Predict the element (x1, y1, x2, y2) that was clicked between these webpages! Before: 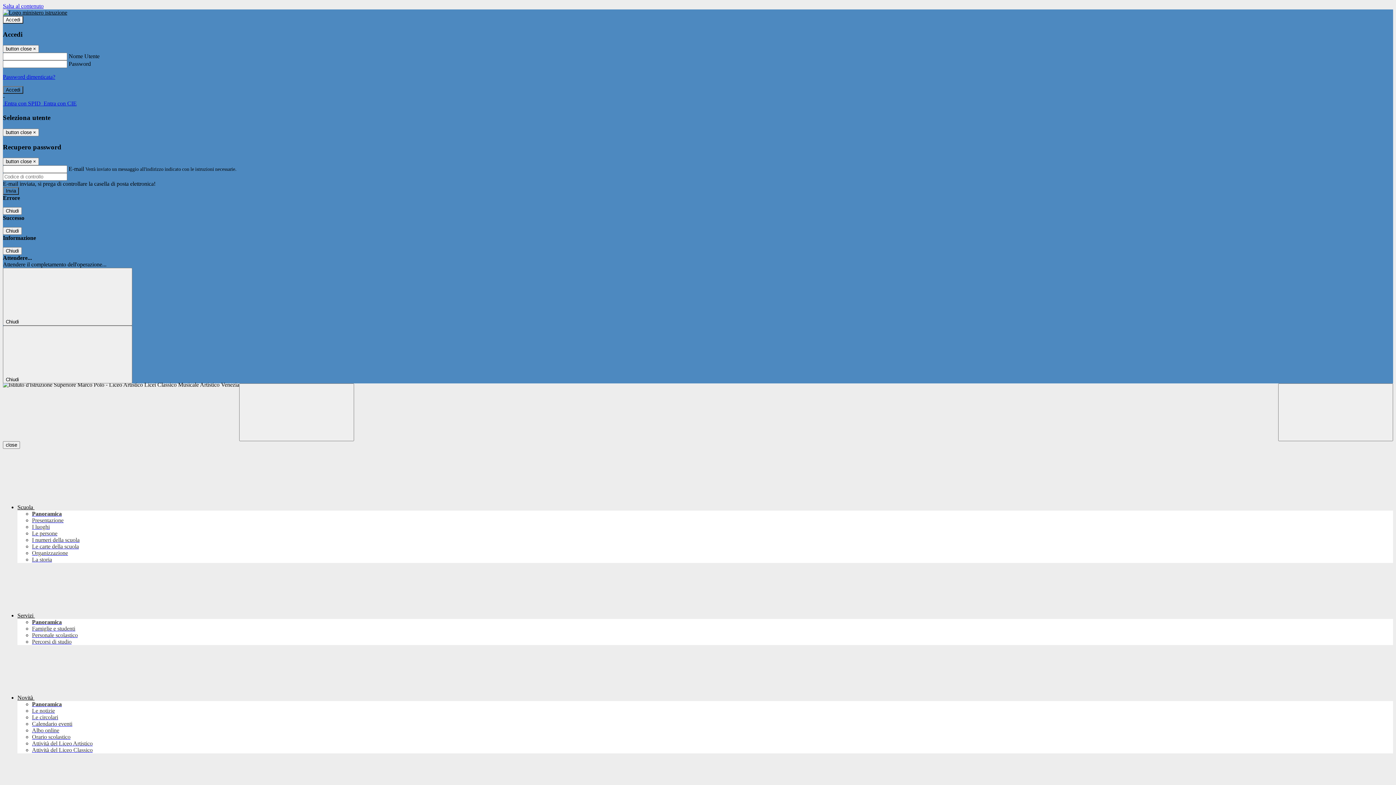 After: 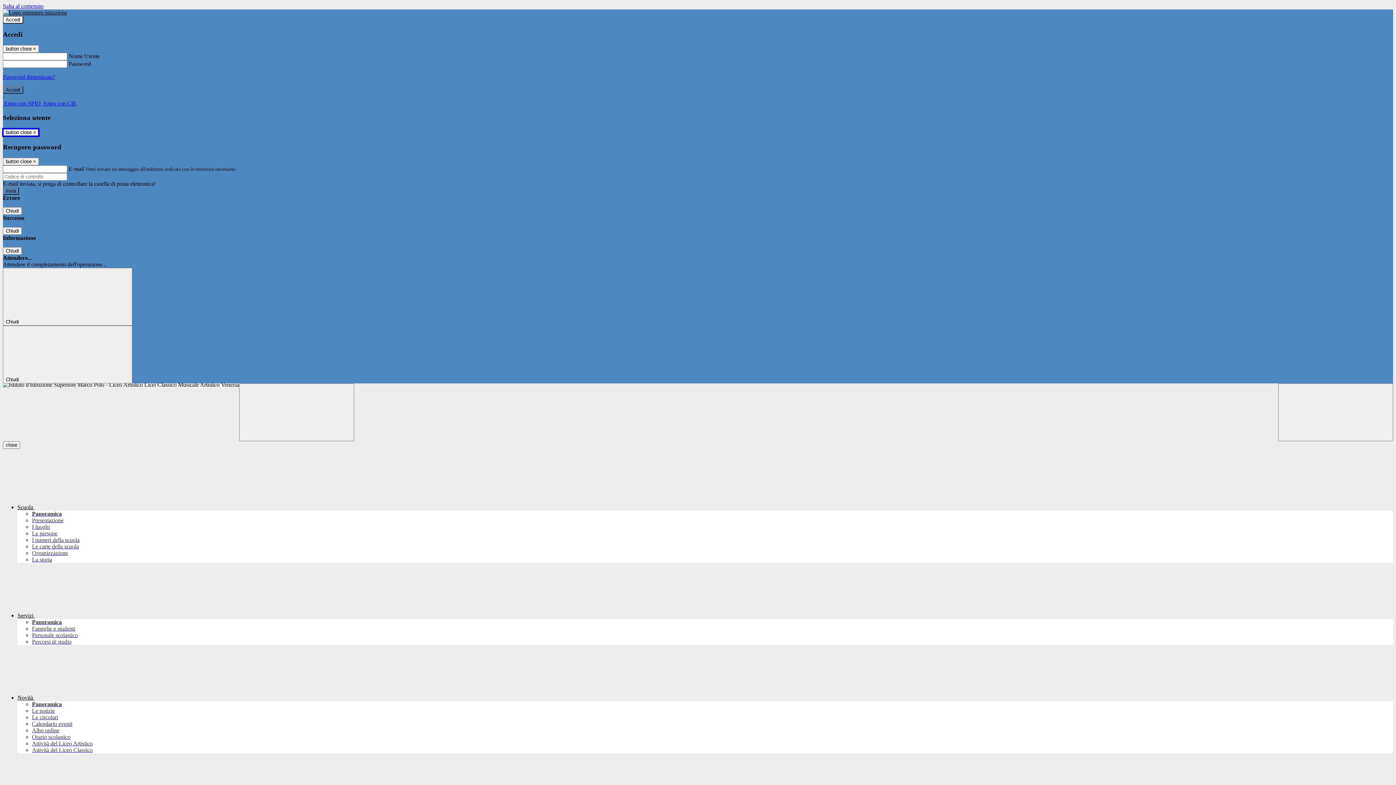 Action: bbox: (2, 128, 38, 136) label: Close